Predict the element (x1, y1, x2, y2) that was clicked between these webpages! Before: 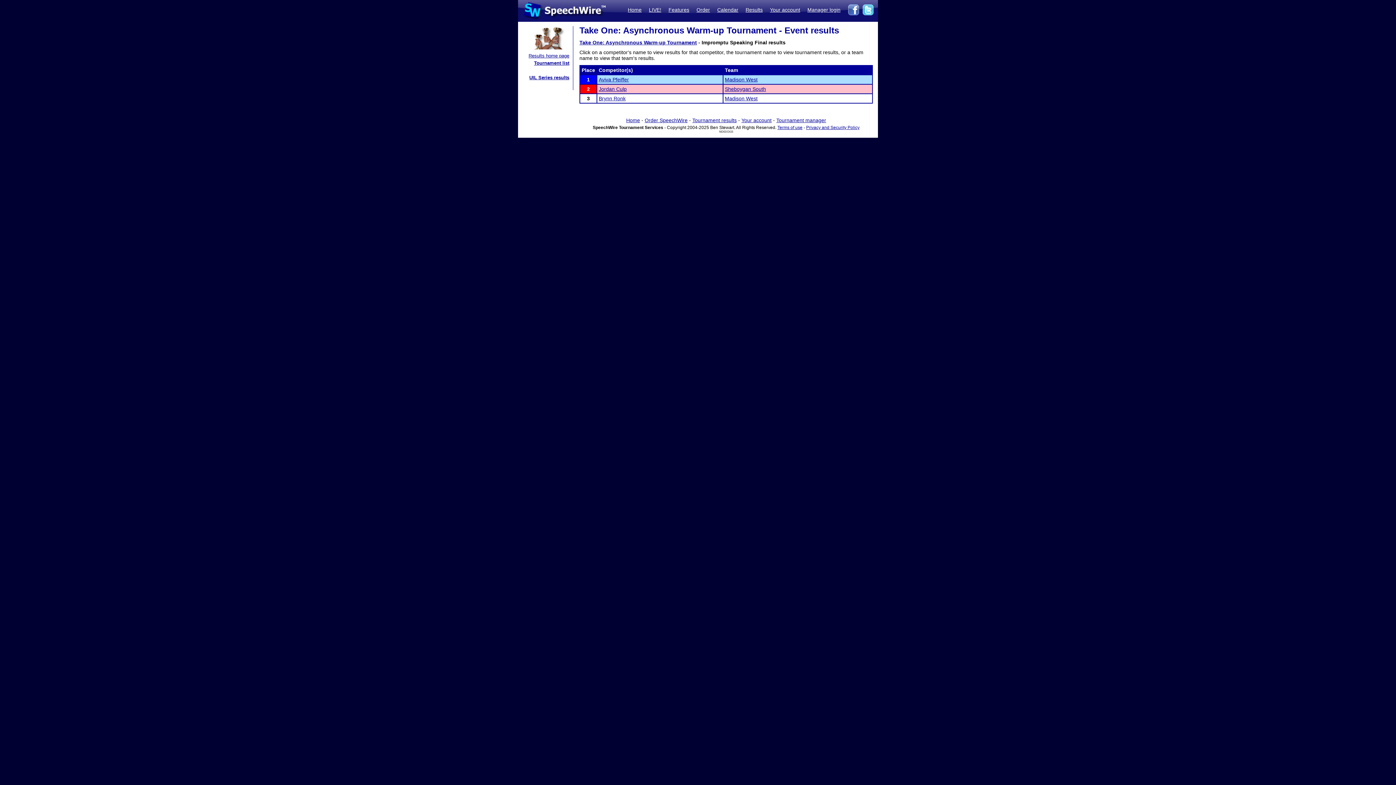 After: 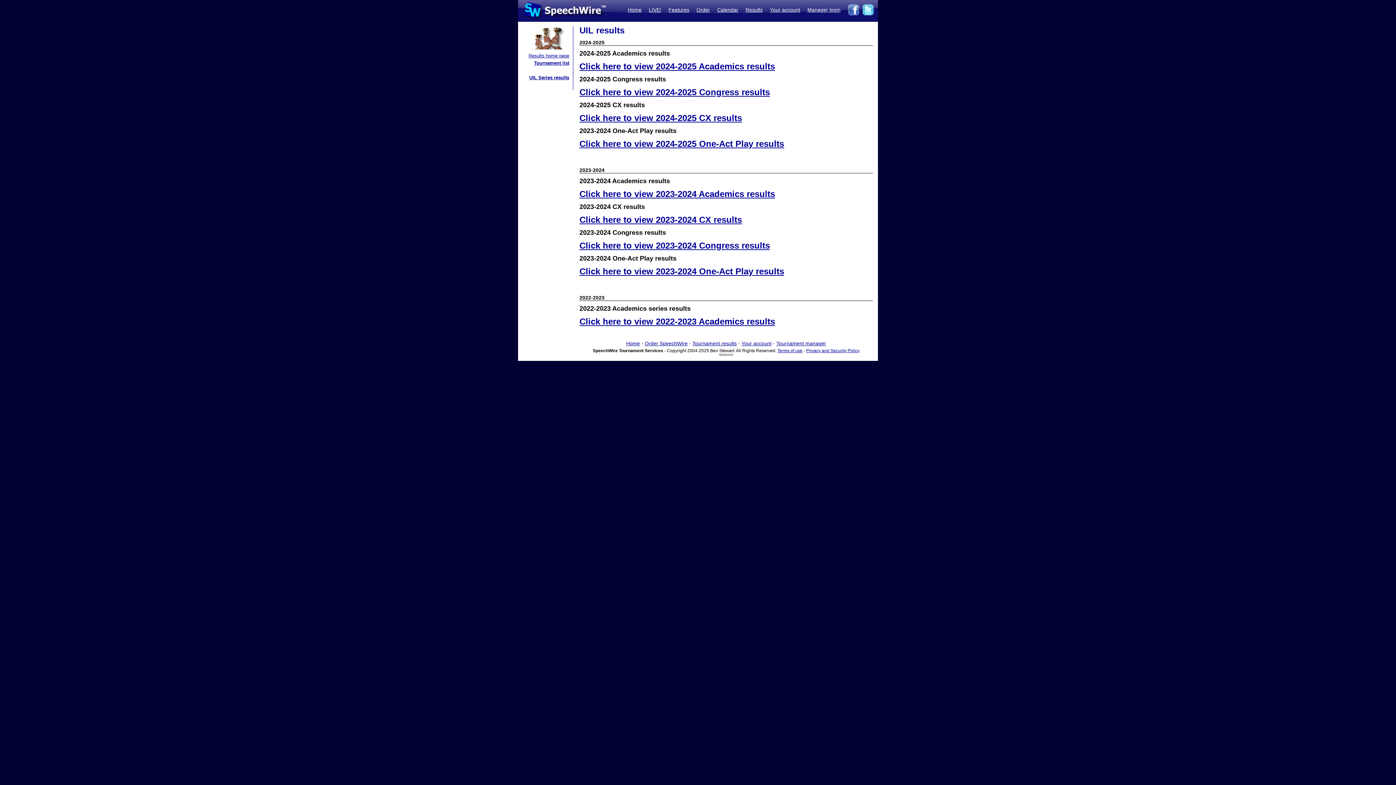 Action: label: UIL Series results bbox: (529, 74, 569, 80)